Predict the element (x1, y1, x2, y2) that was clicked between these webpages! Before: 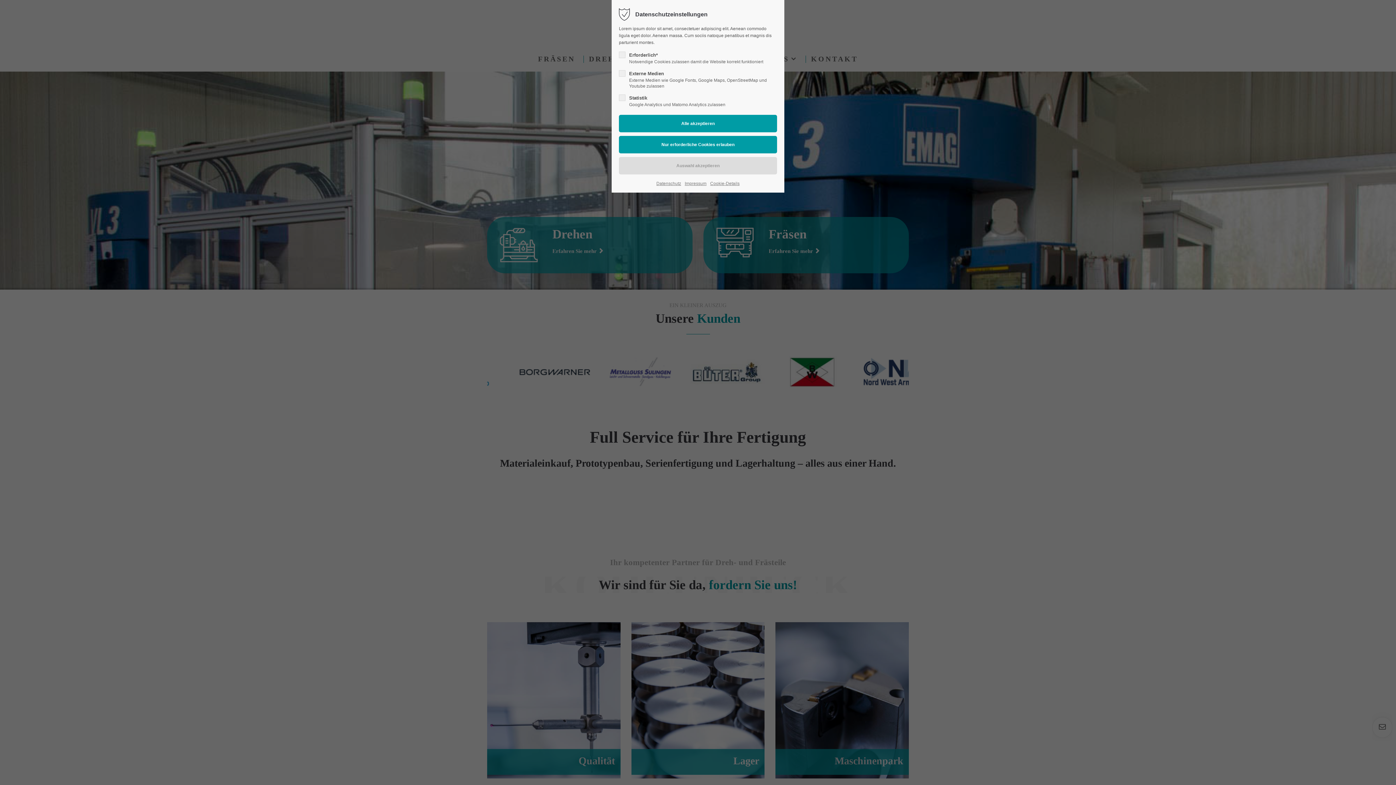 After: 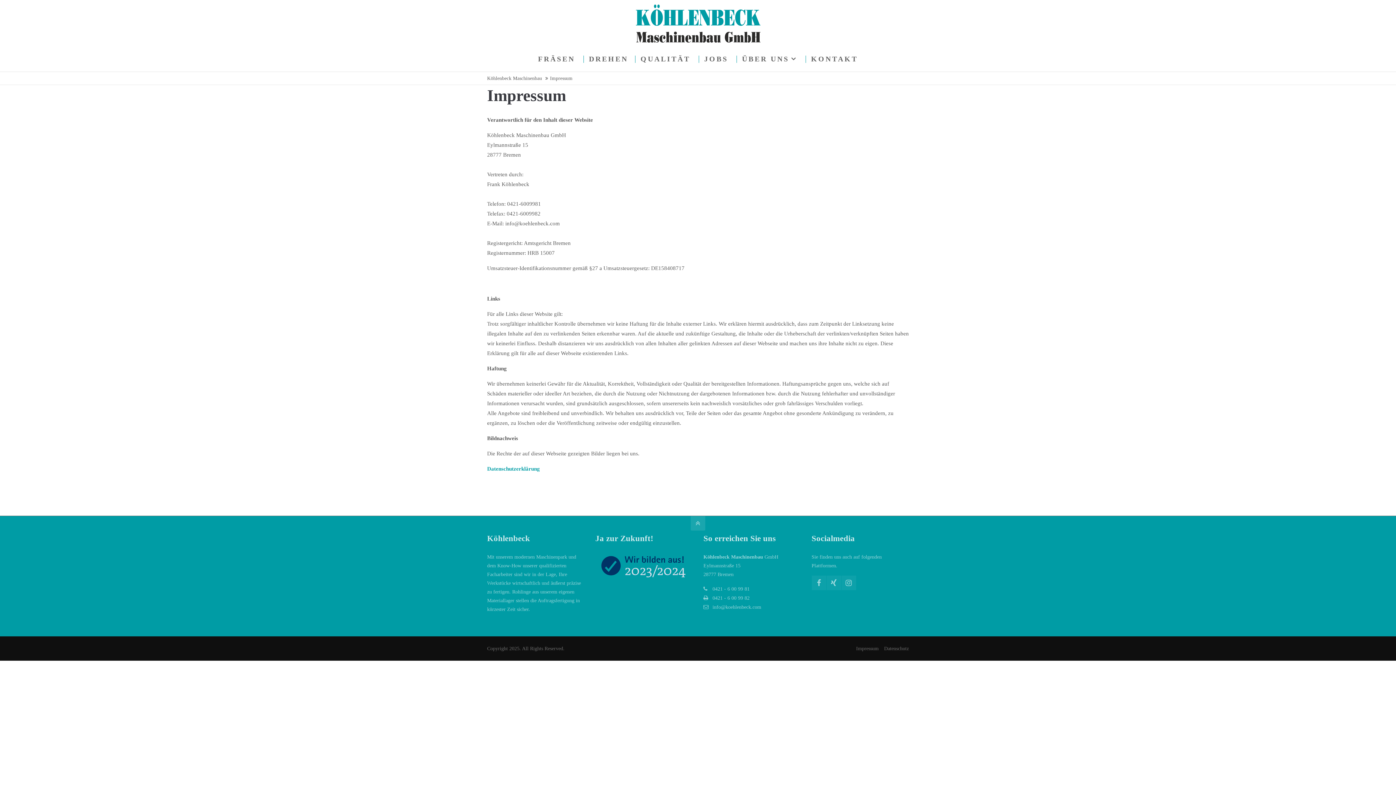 Action: bbox: (684, 180, 706, 187) label: Impressum